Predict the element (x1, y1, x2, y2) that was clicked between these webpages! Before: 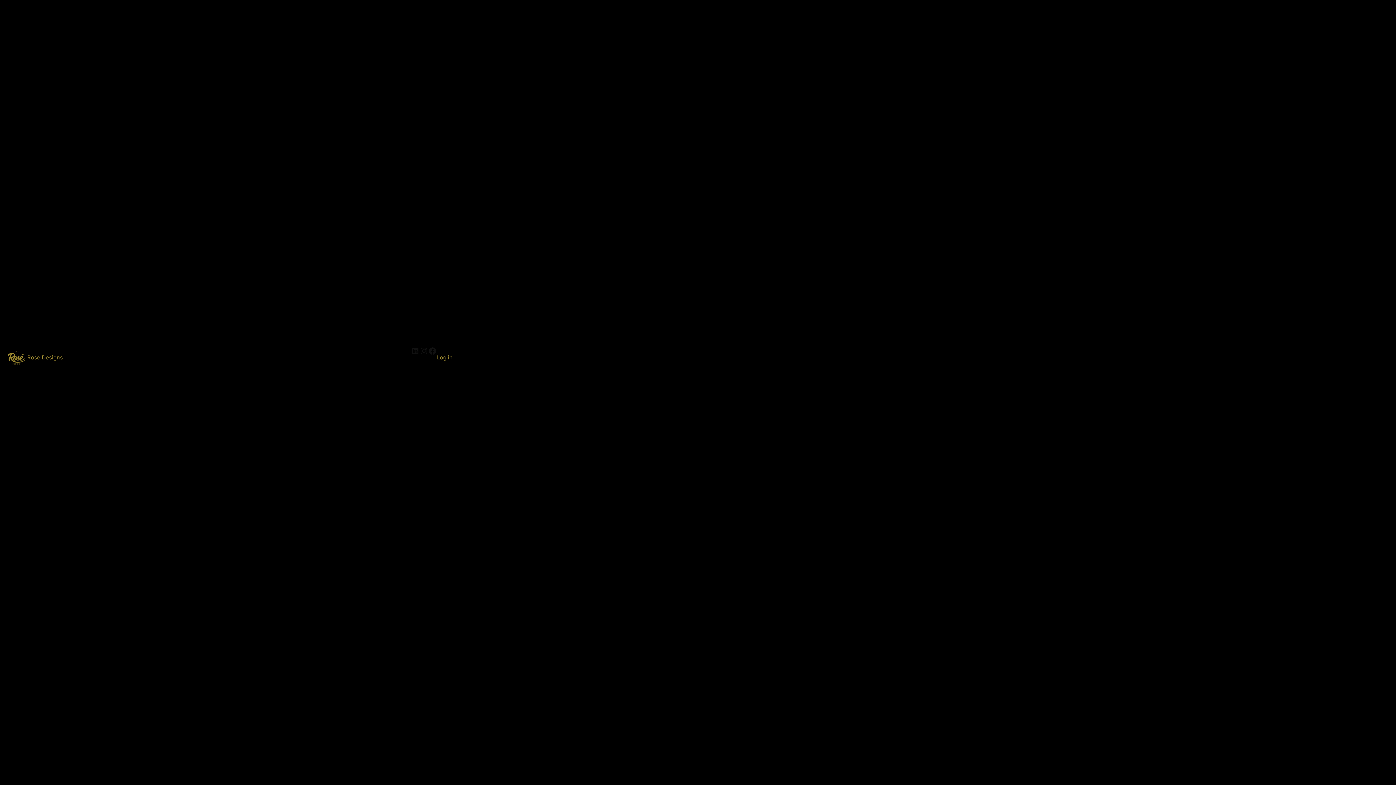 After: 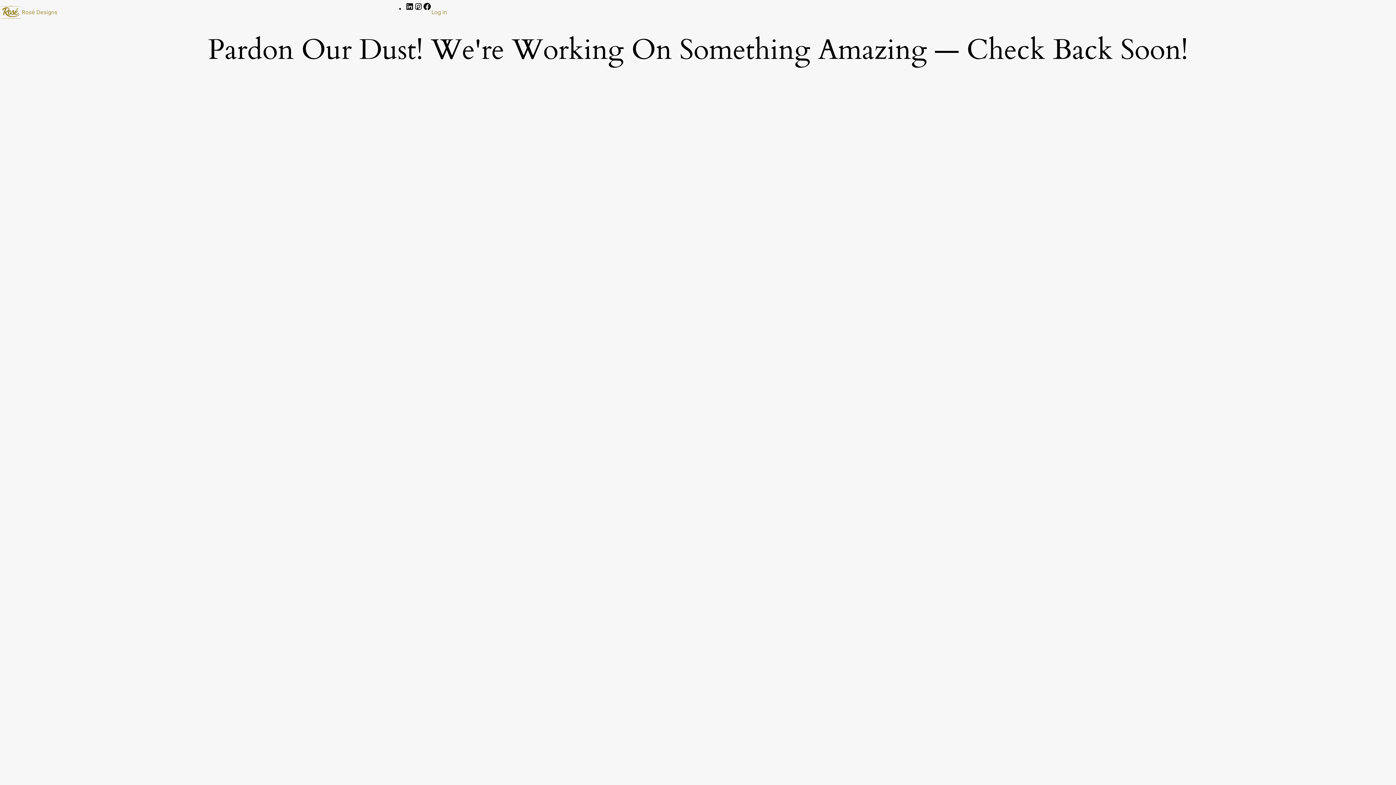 Action: label: Rosé Designs bbox: (27, 354, 62, 361)